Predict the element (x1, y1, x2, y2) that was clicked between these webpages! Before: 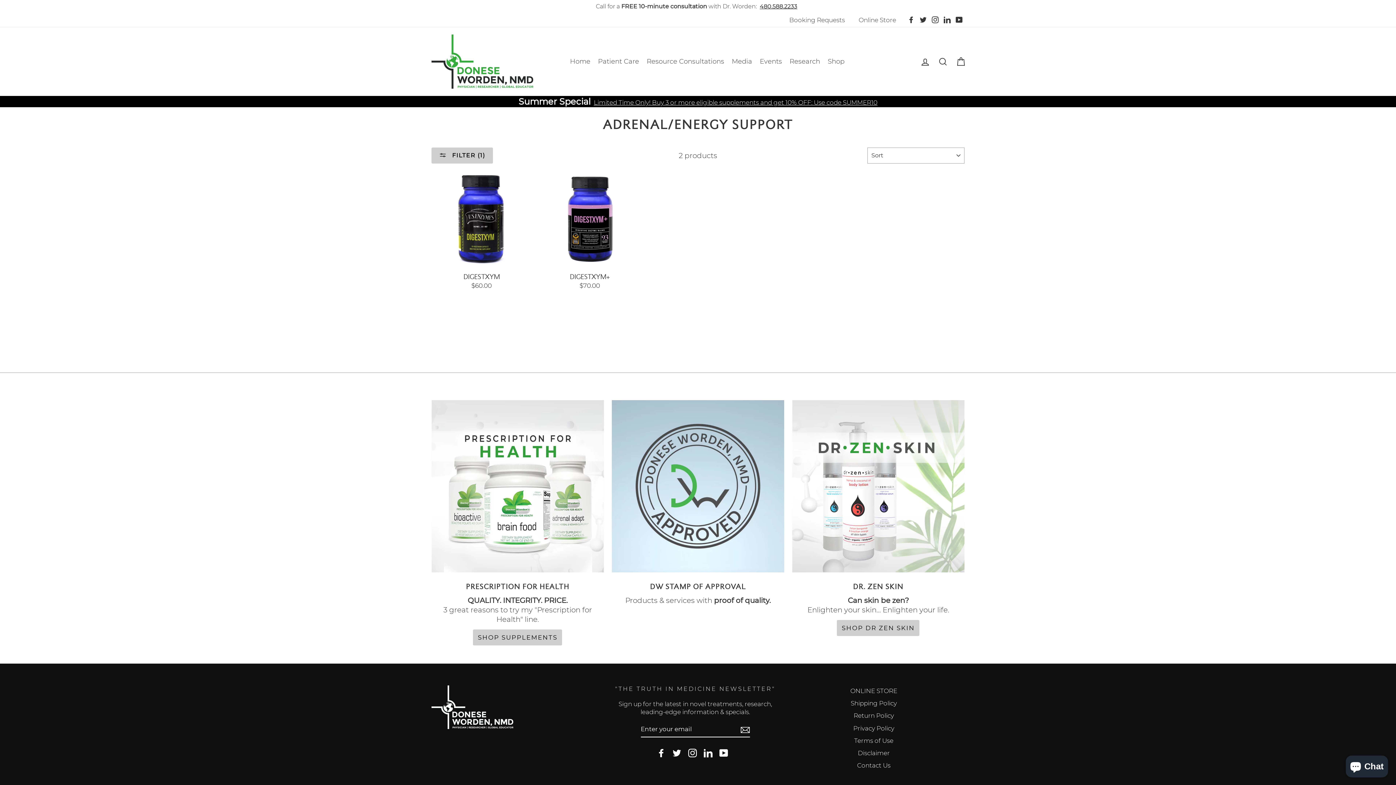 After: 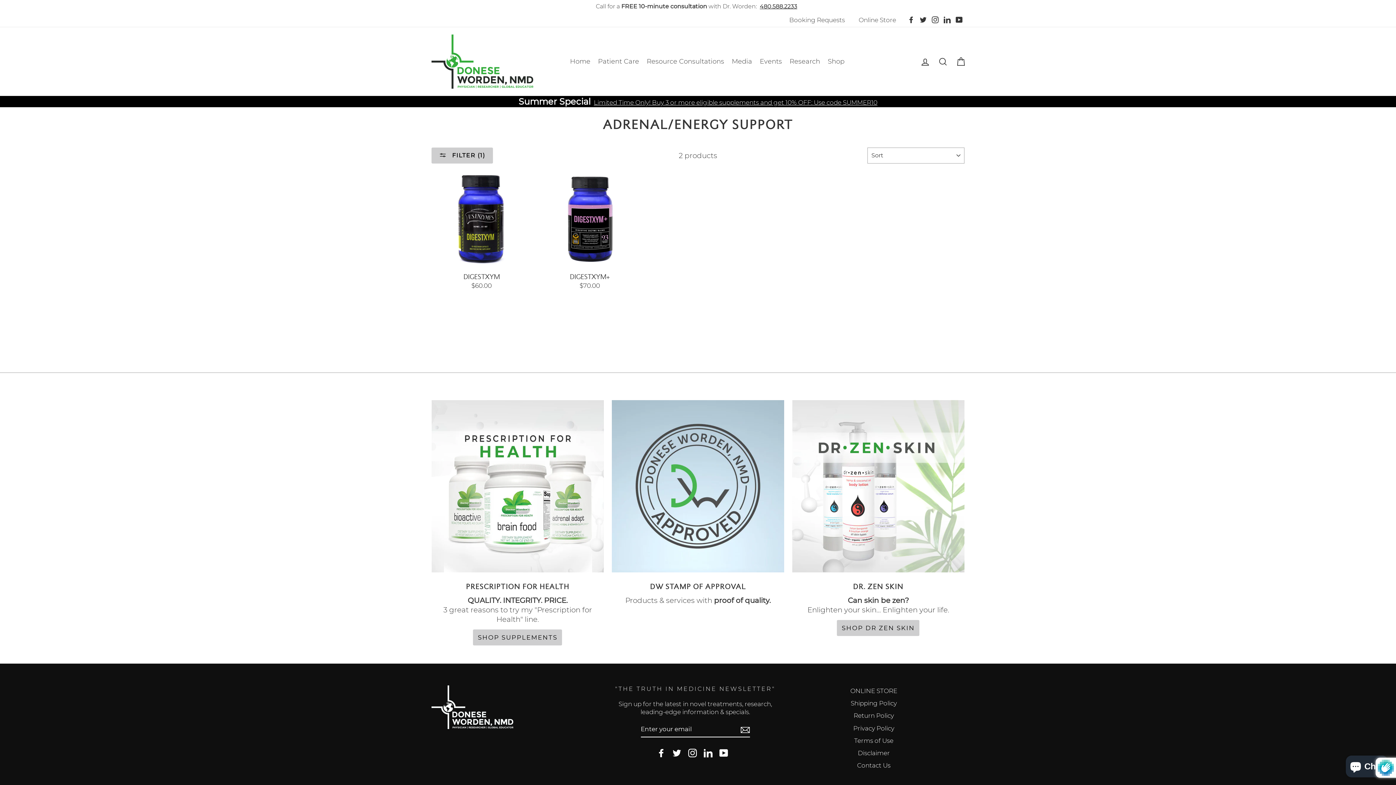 Action: bbox: (740, 724, 750, 734)